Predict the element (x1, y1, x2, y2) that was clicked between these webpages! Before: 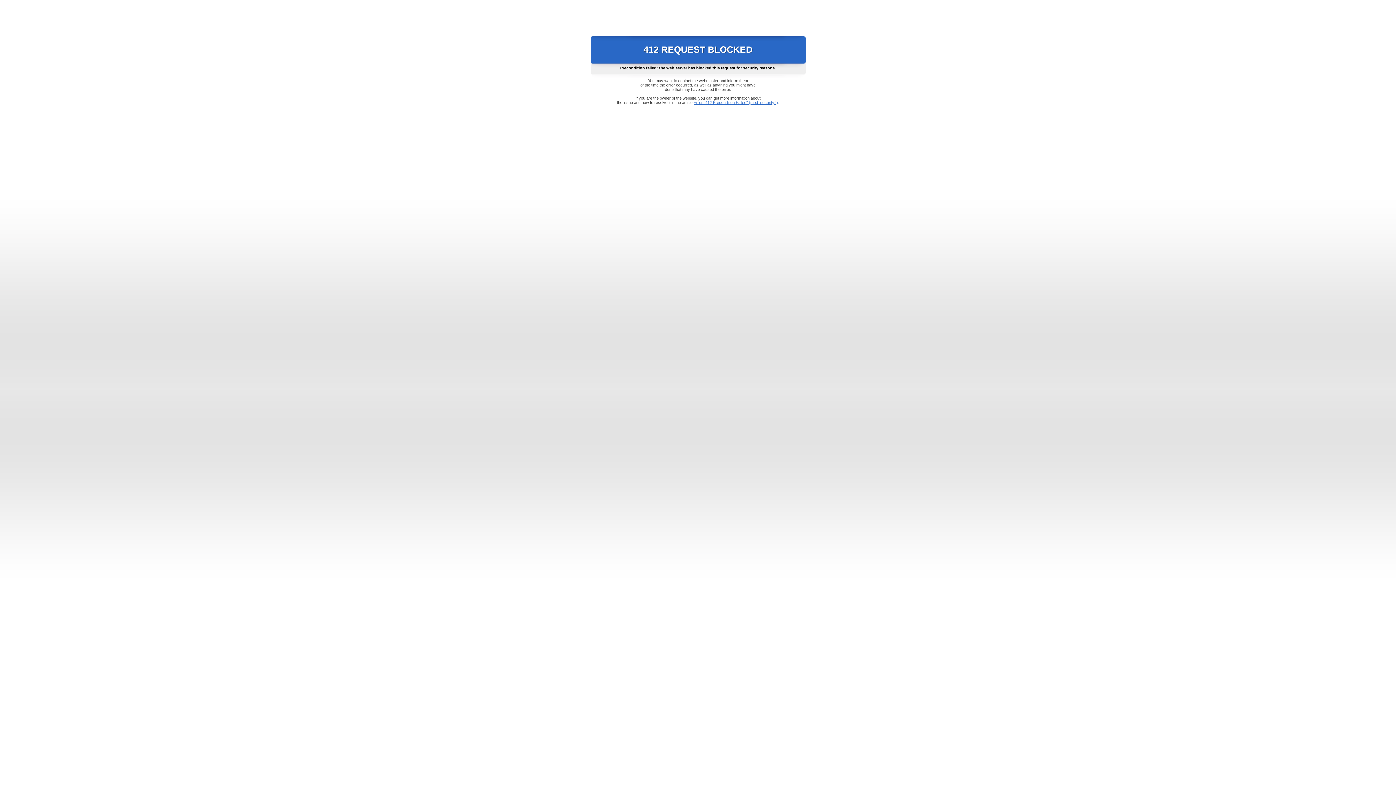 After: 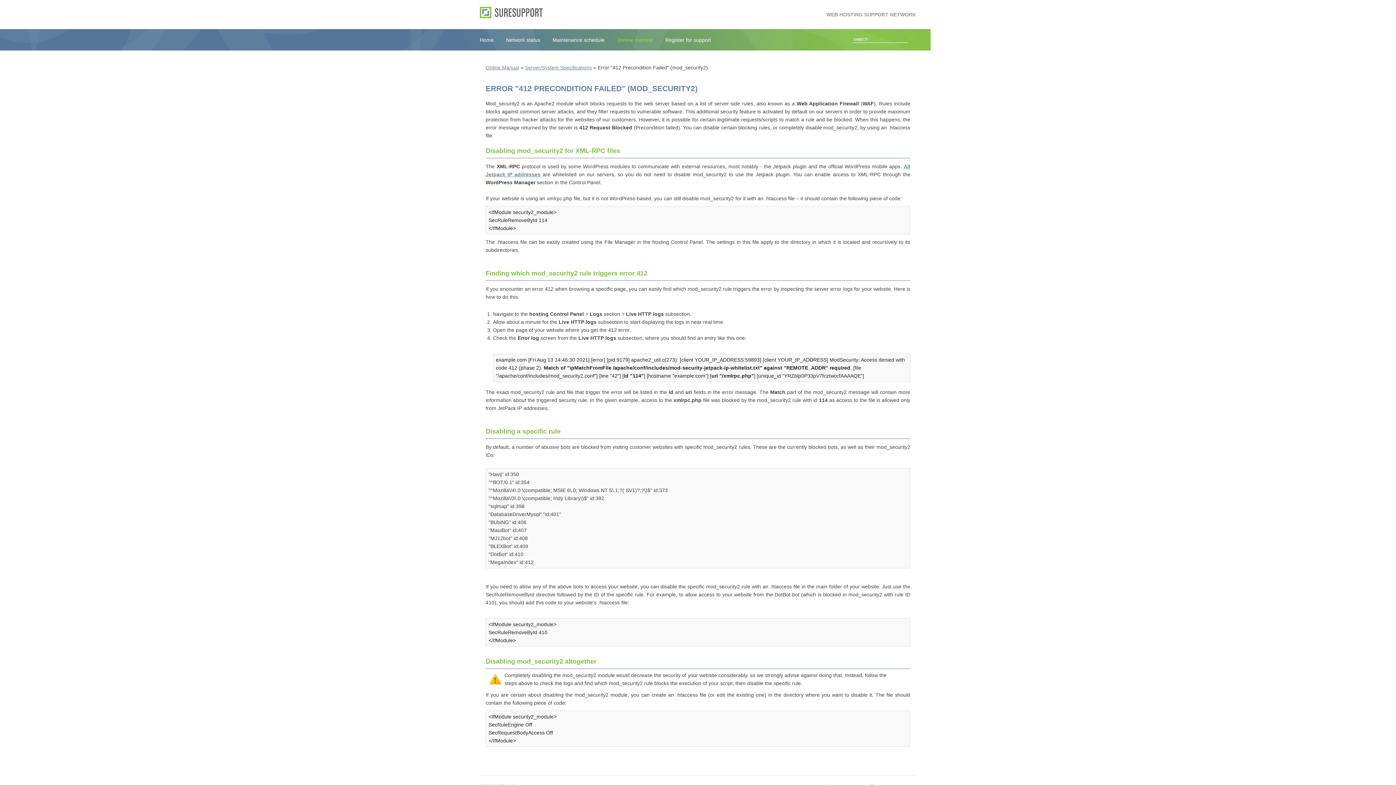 Action: label: Error "412 Precondition Failed" (mod_security2) bbox: (693, 100, 778, 104)